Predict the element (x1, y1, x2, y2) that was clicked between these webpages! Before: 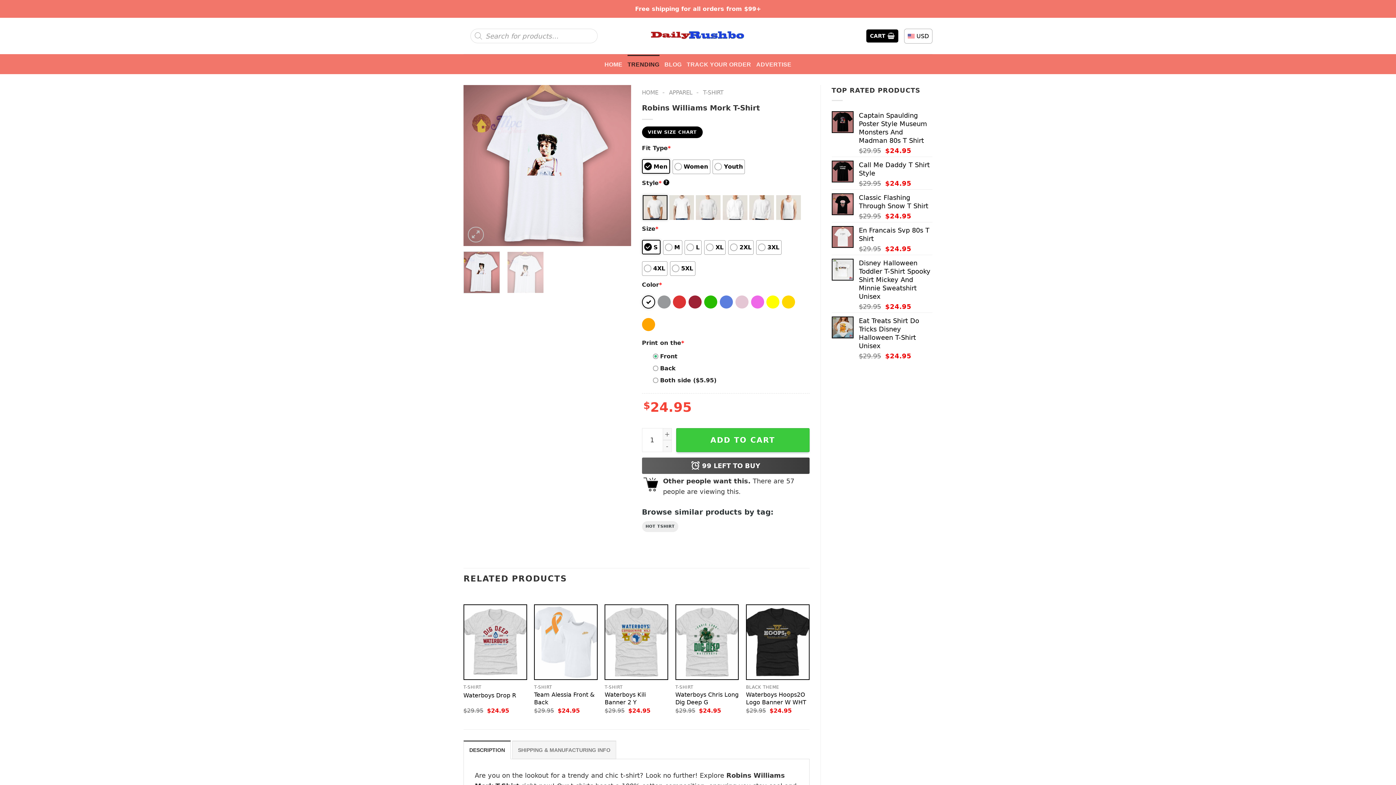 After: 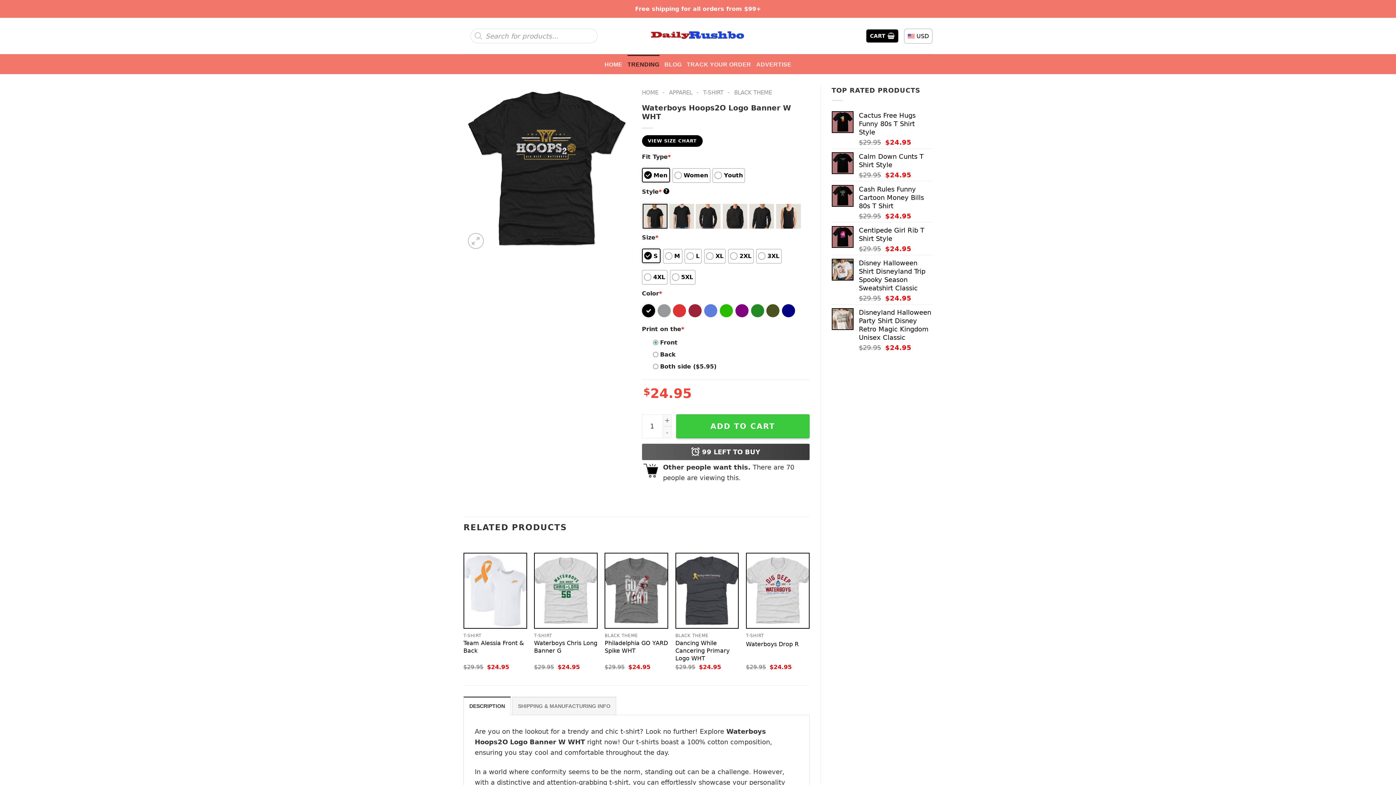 Action: bbox: (746, 691, 809, 706) label: Waterboys Hoops2O Logo Banner W WHT